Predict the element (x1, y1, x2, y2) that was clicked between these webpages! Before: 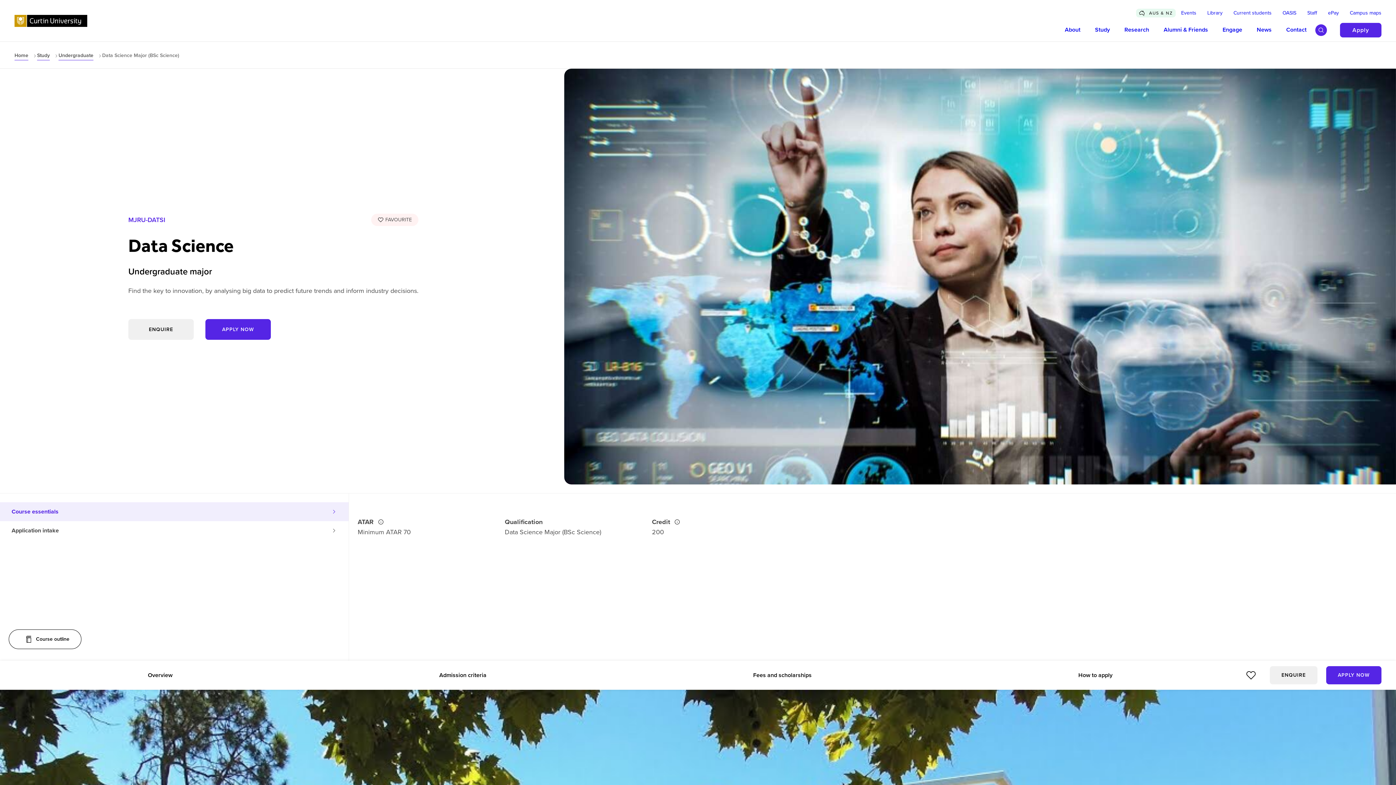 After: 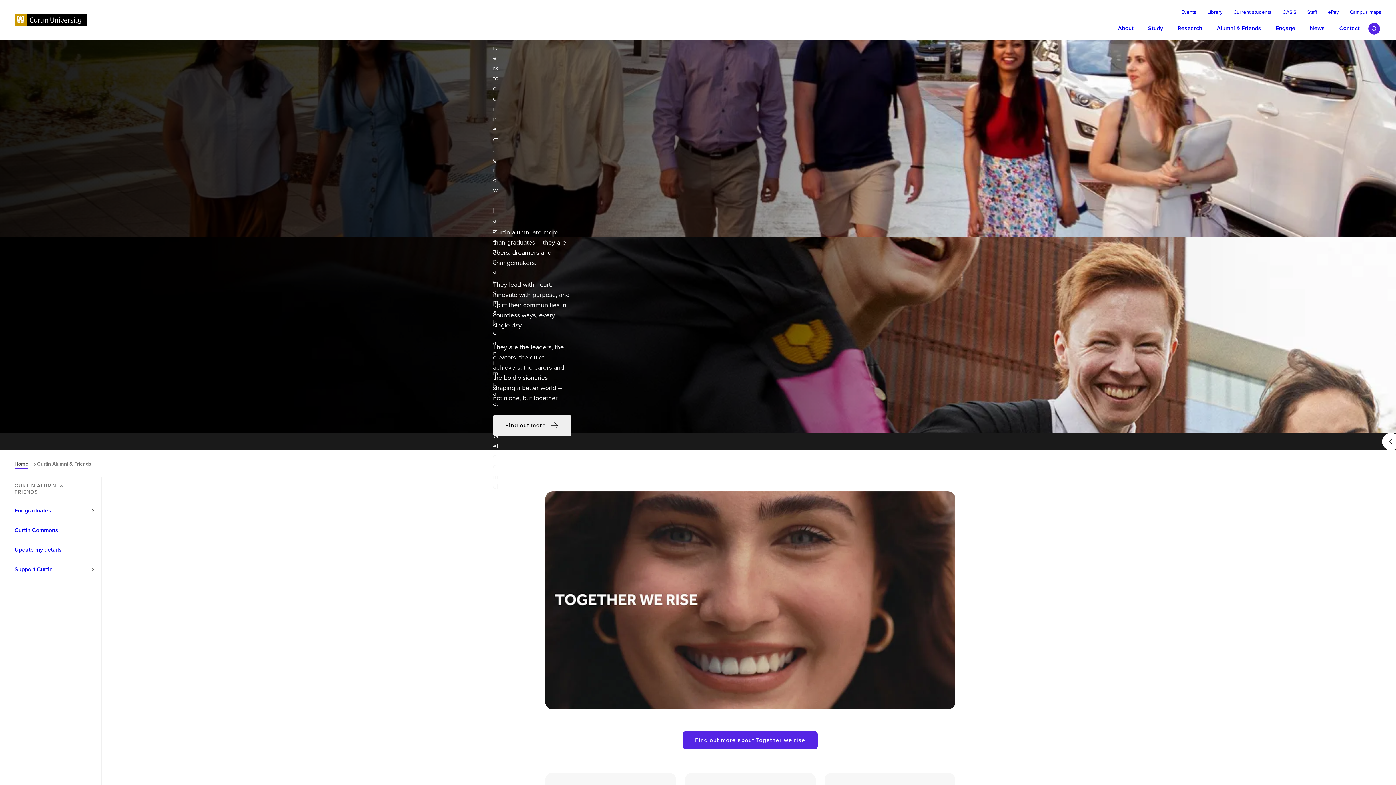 Action: label: Alumni & Friends bbox: (1156, 22, 1215, 41)